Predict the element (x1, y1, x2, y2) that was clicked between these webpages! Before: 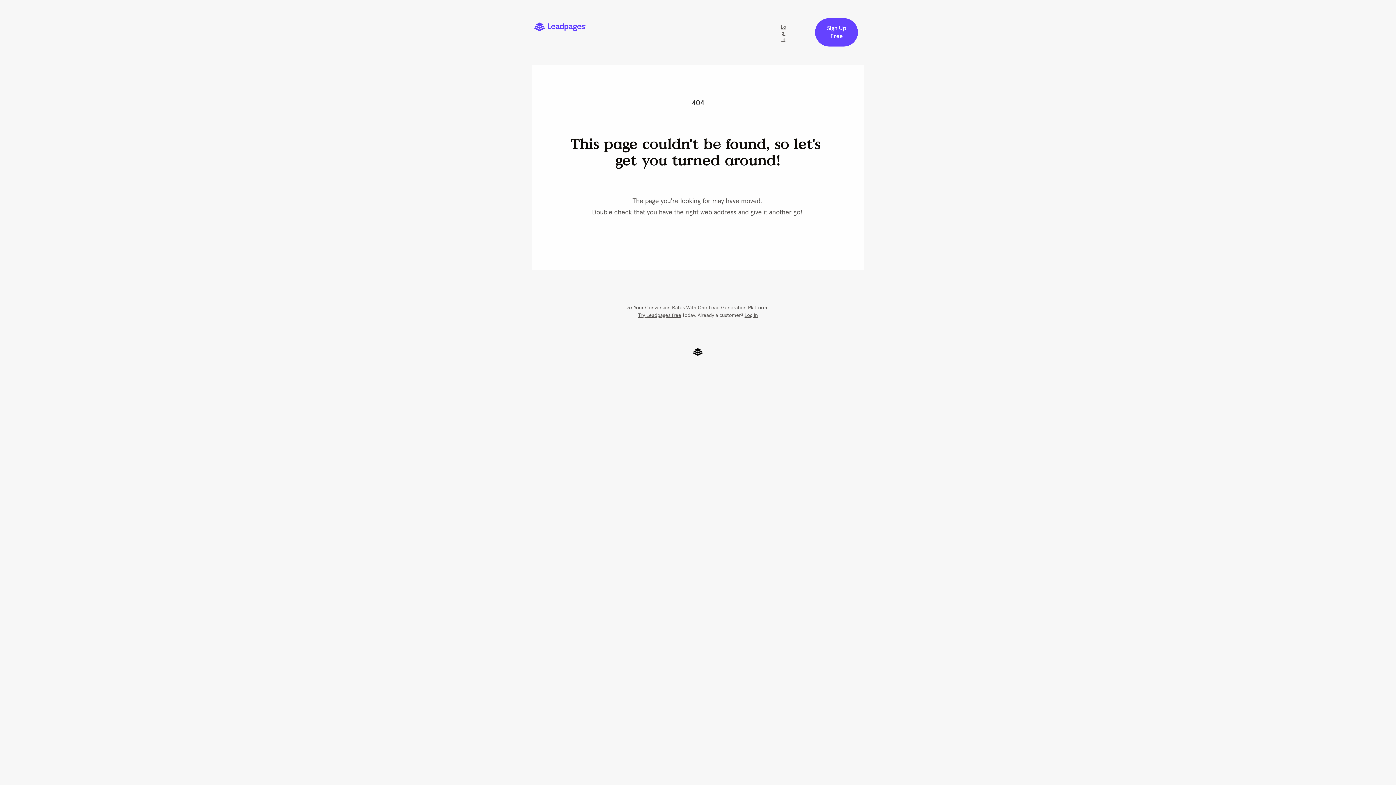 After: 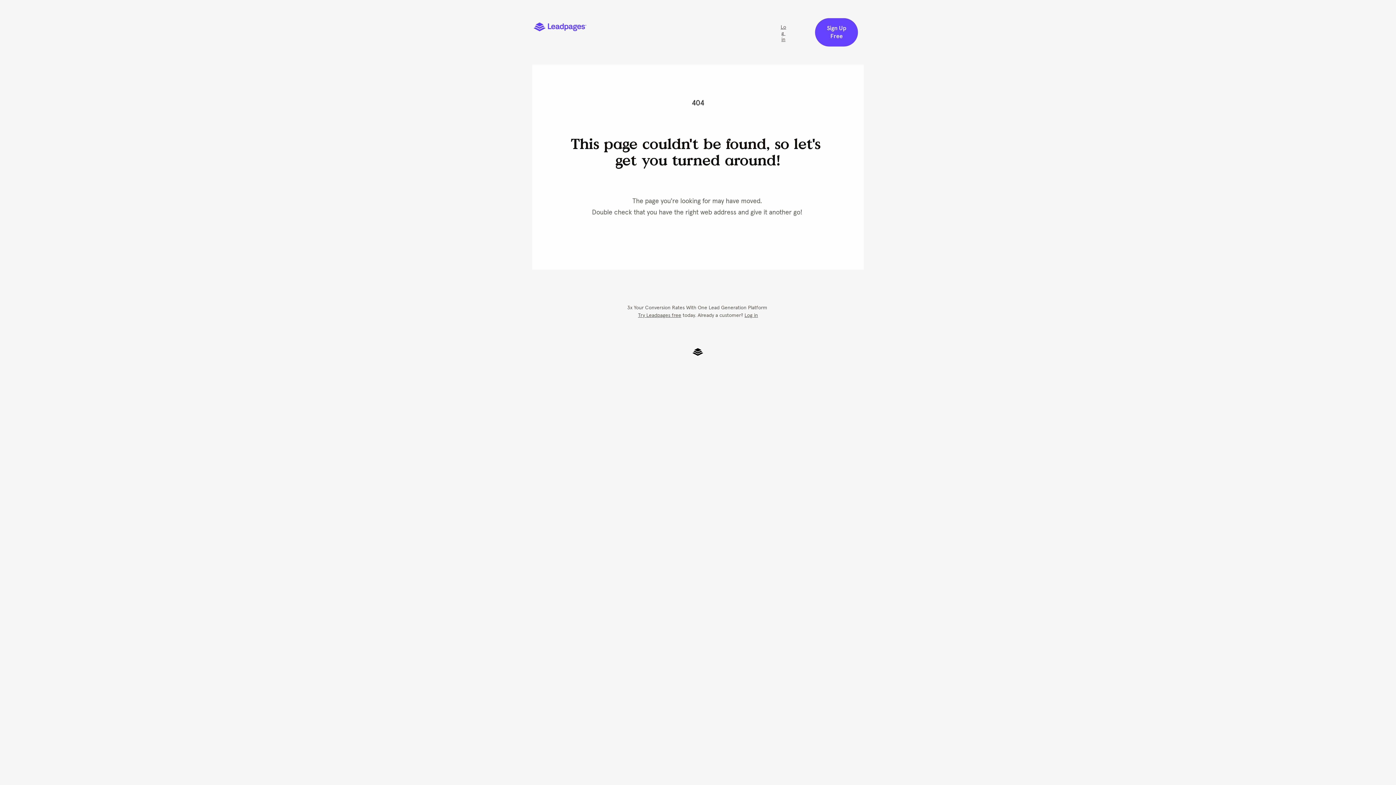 Action: bbox: (692, 348, 703, 354)